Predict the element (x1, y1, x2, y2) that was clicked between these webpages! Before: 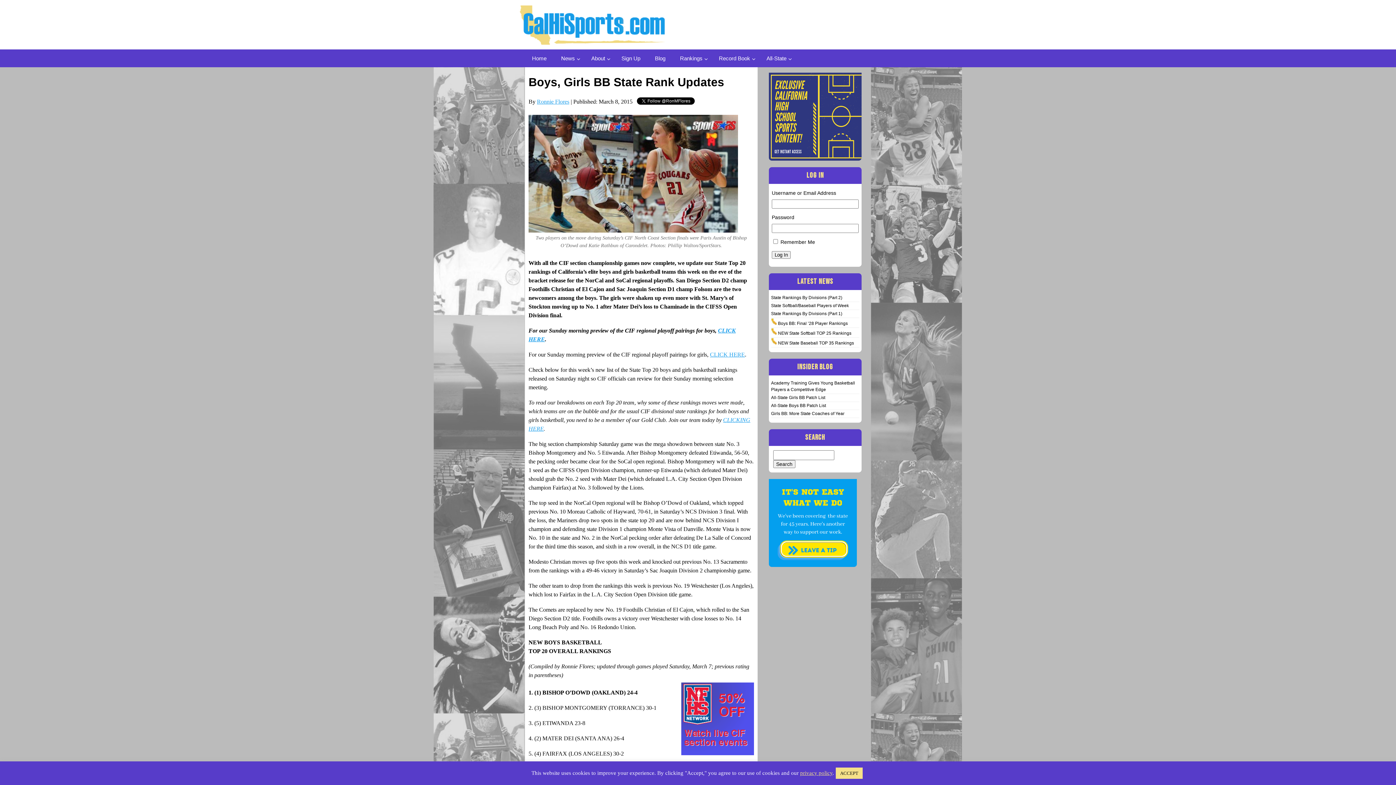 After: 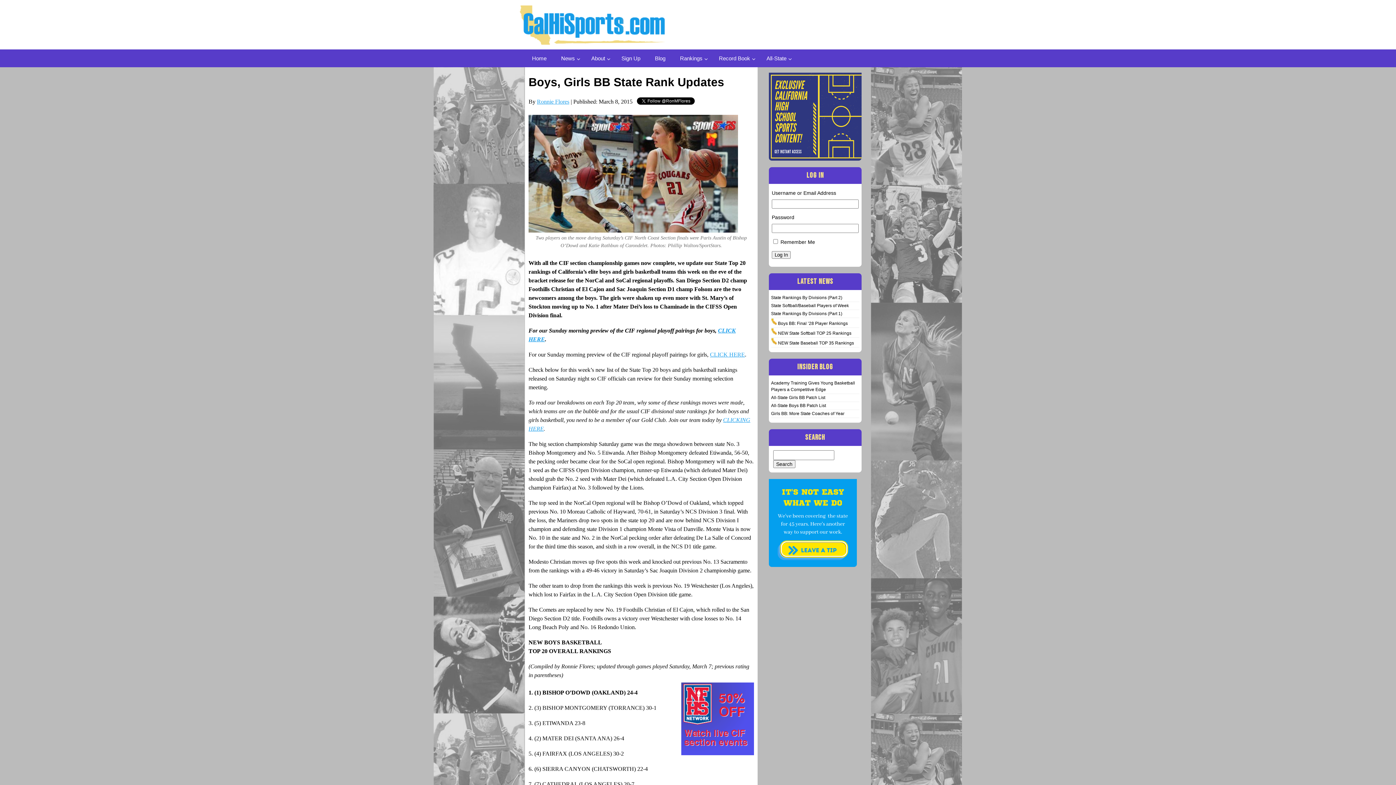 Action: bbox: (836, 768, 862, 779) label: ACCEPT